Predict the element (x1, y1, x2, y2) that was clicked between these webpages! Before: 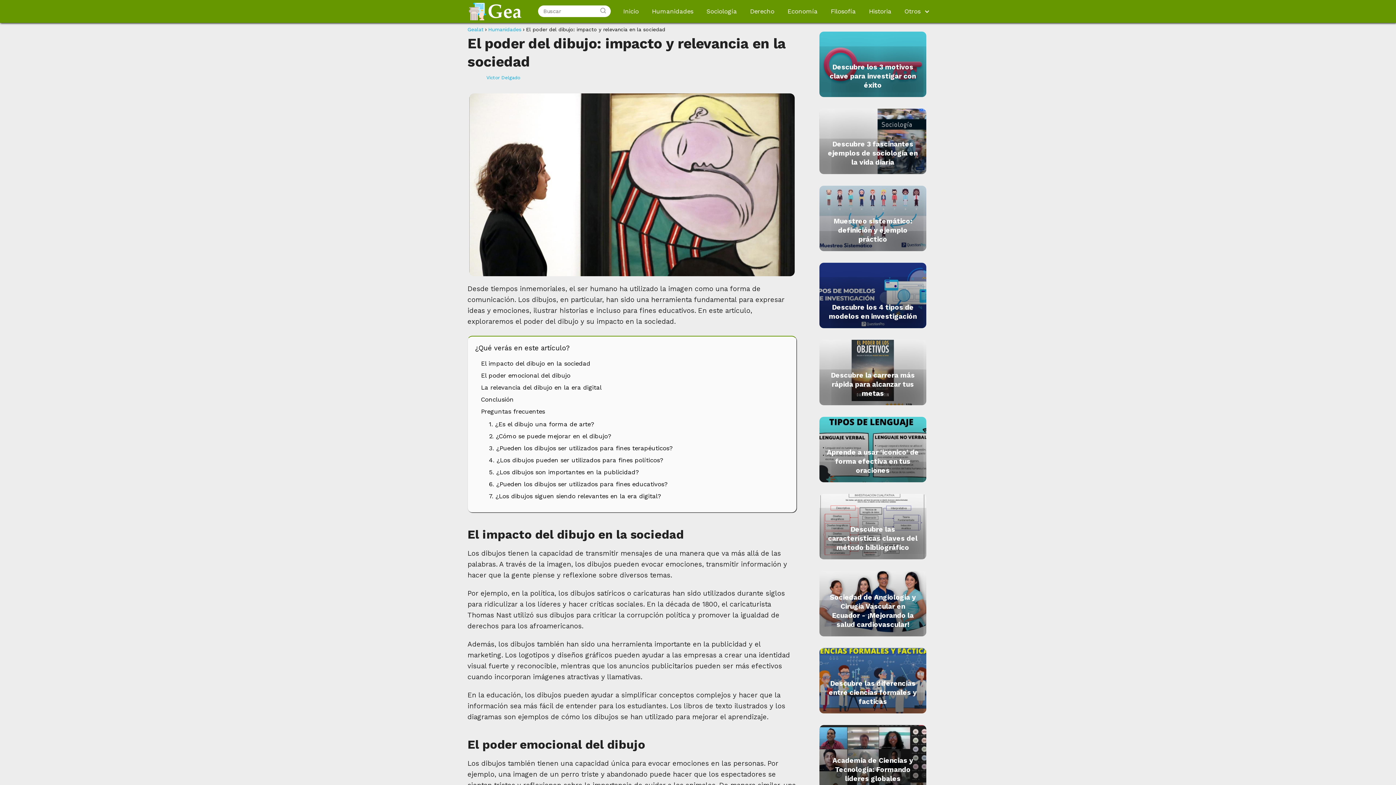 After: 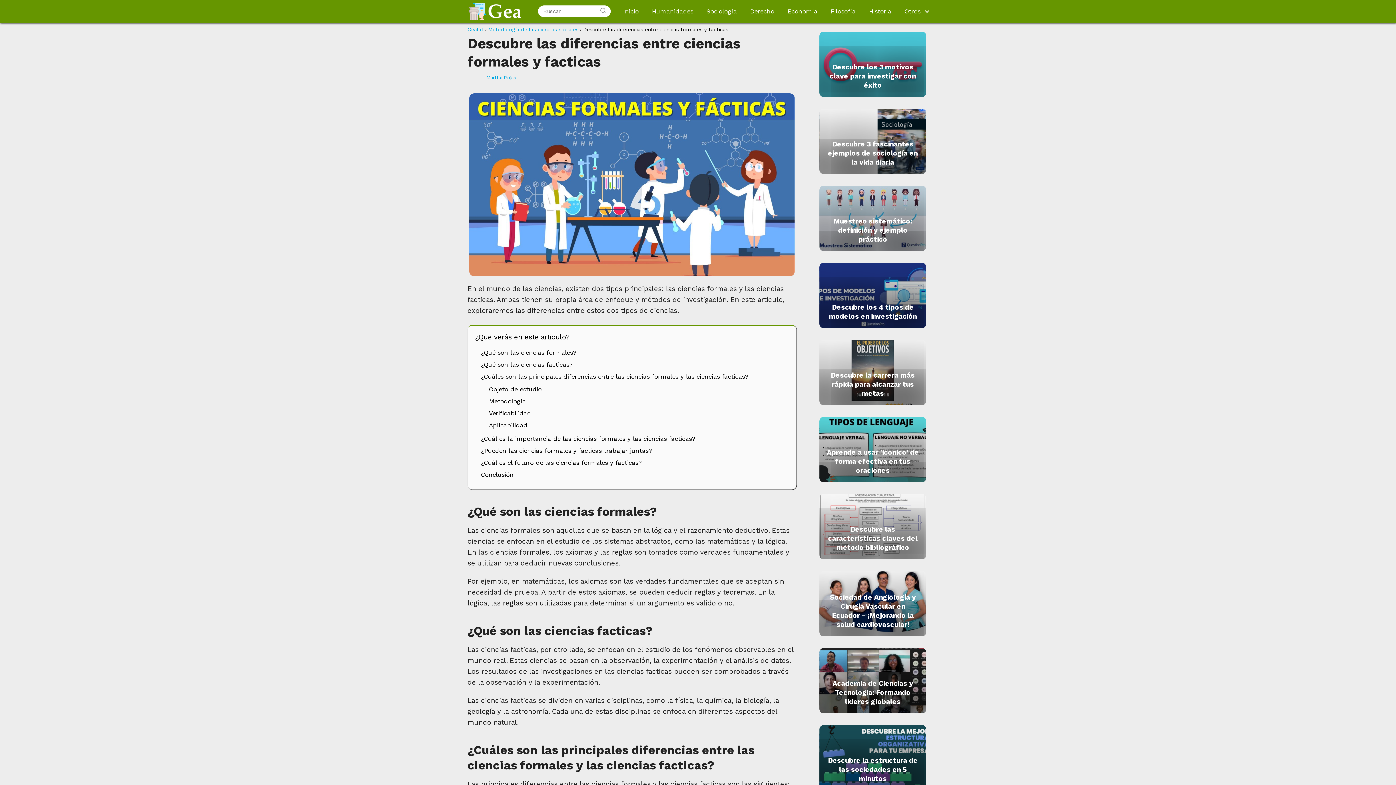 Action: bbox: (819, 648, 926, 713) label: Descubre las diferencias entre ciencias formales y facticas